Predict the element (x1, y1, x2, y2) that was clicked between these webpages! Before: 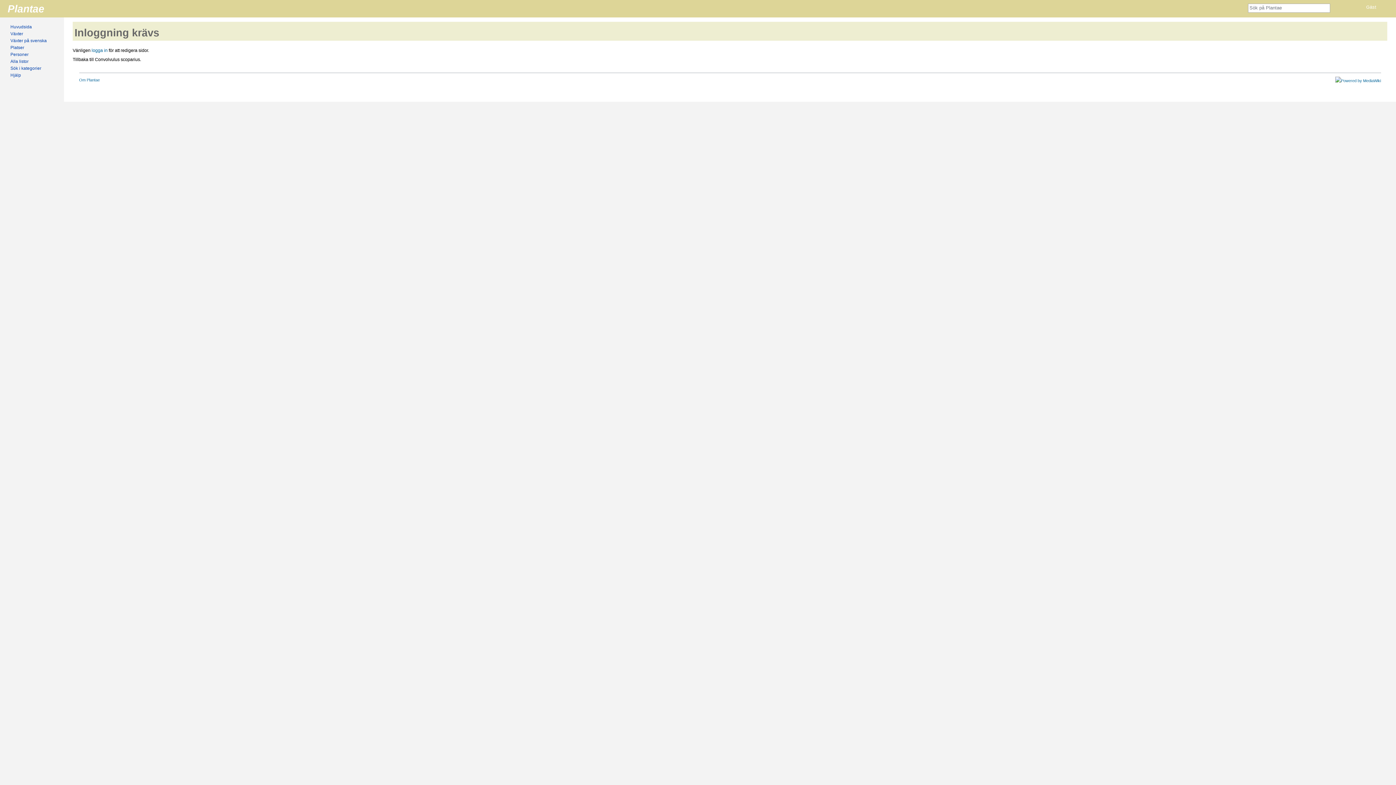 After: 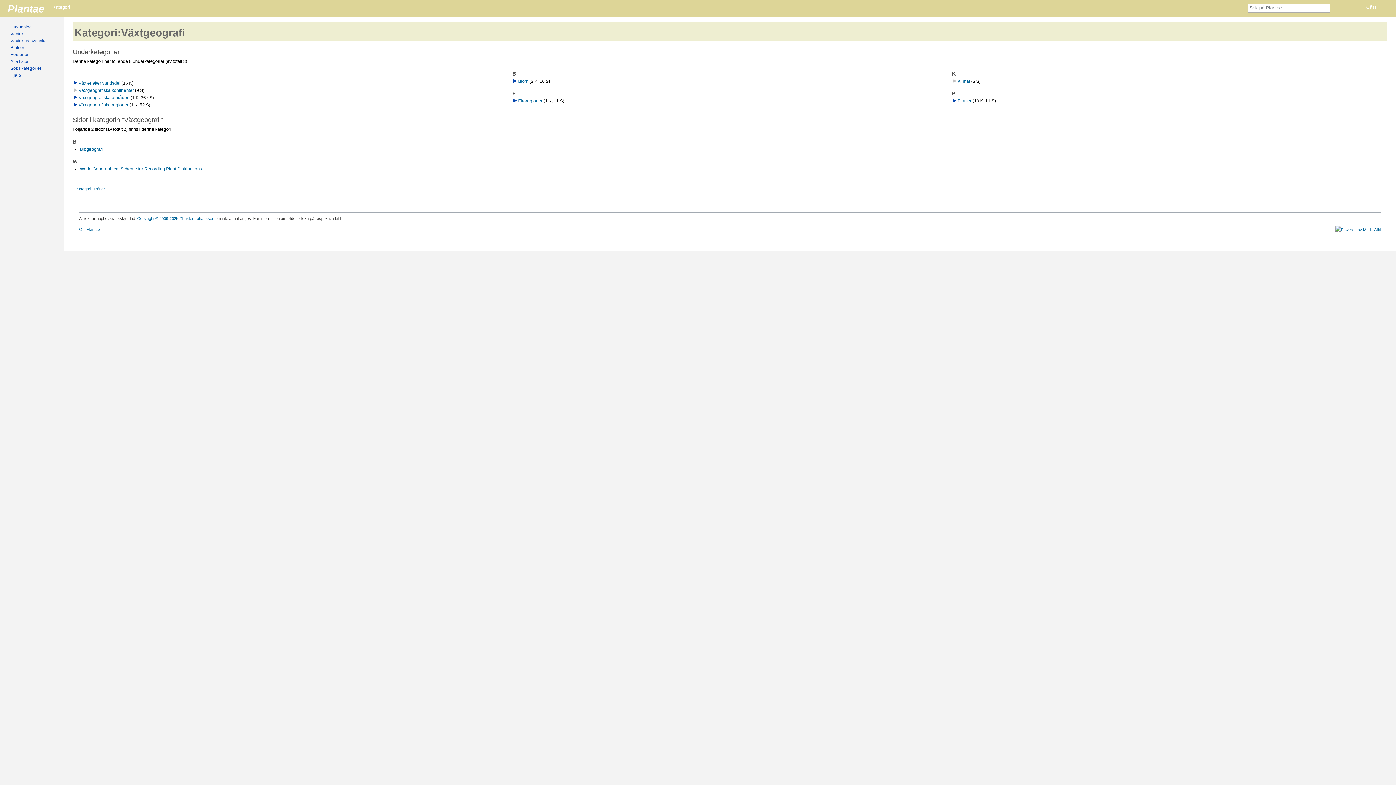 Action: label: Platser bbox: (10, 45, 24, 50)